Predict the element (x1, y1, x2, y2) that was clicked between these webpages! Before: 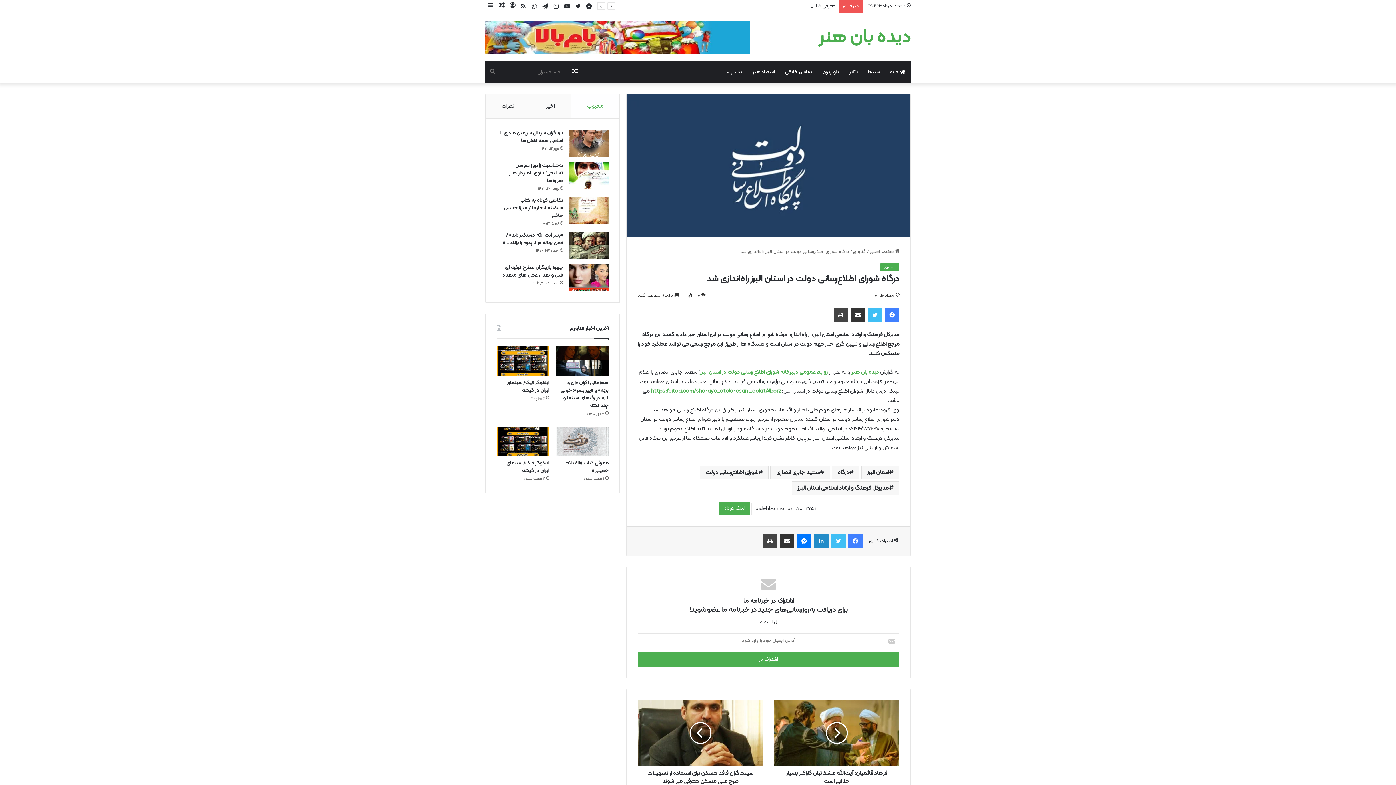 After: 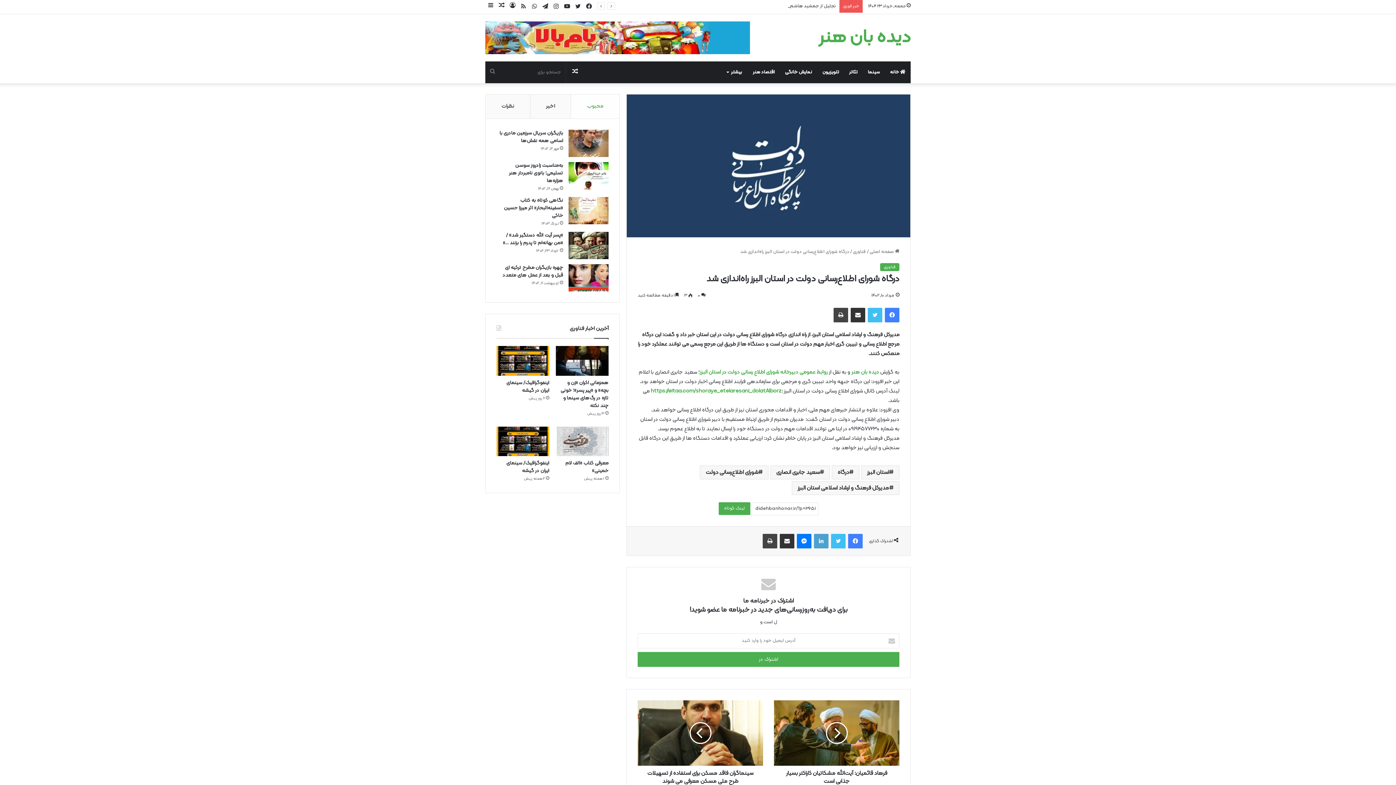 Action: label: لینکدین bbox: (814, 534, 828, 548)